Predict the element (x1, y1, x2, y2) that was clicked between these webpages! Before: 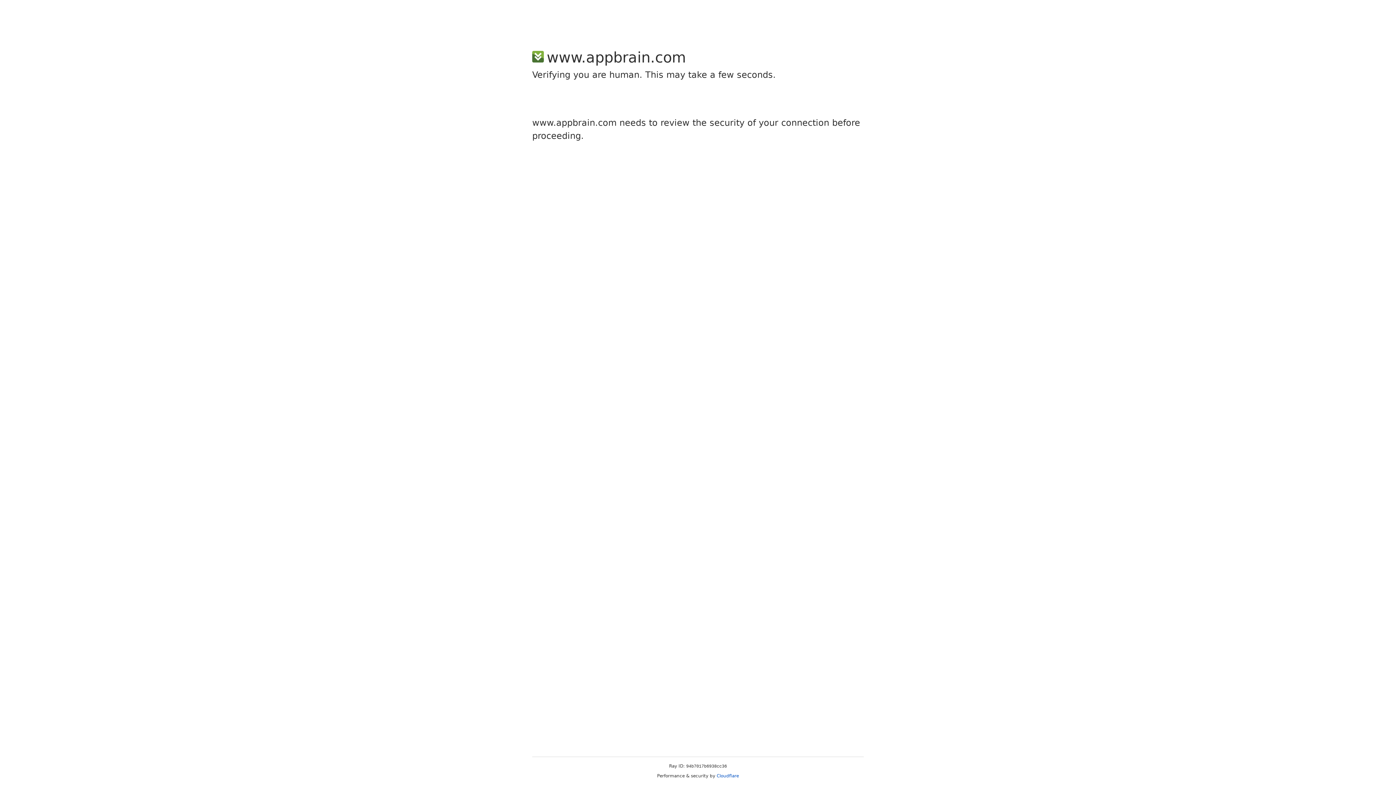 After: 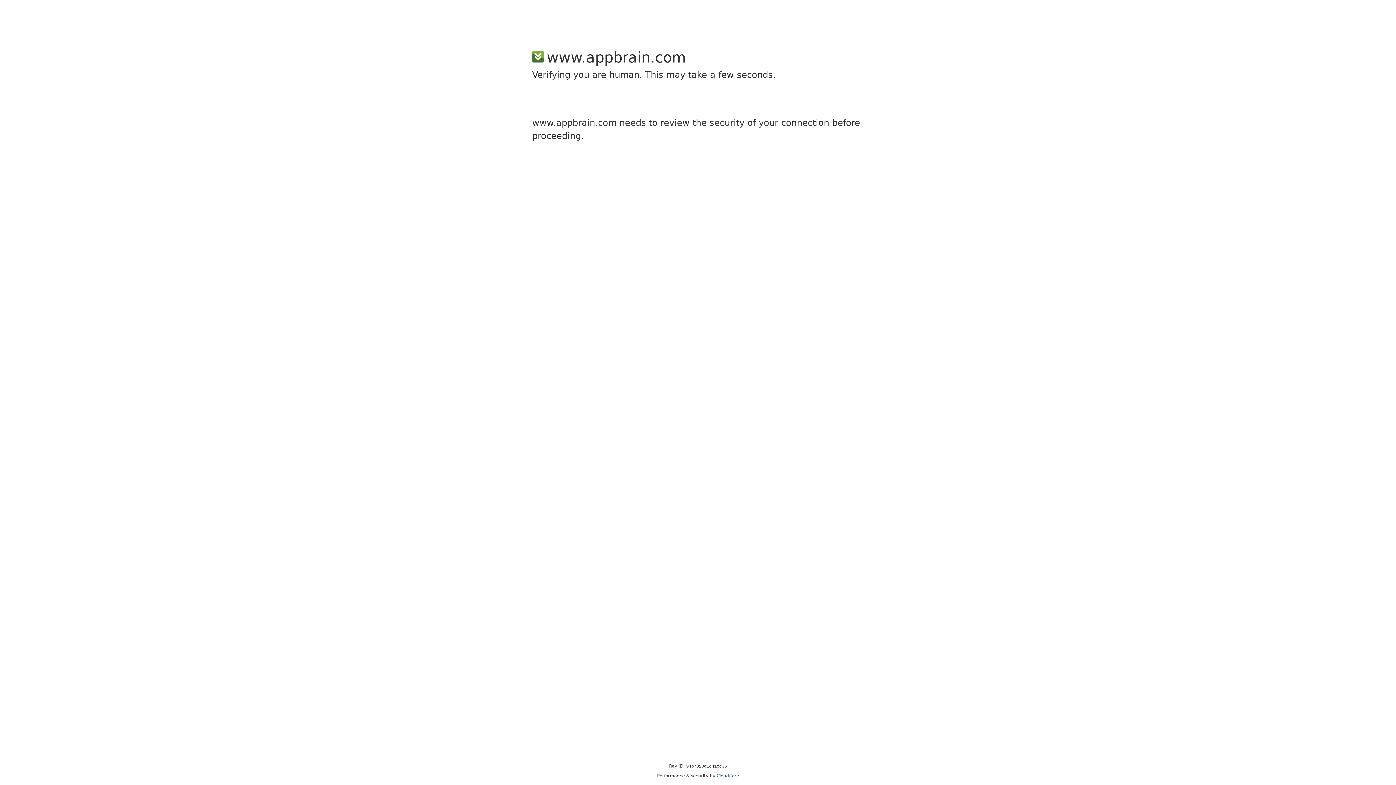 Action: label: Cloudflare bbox: (716, 773, 739, 778)